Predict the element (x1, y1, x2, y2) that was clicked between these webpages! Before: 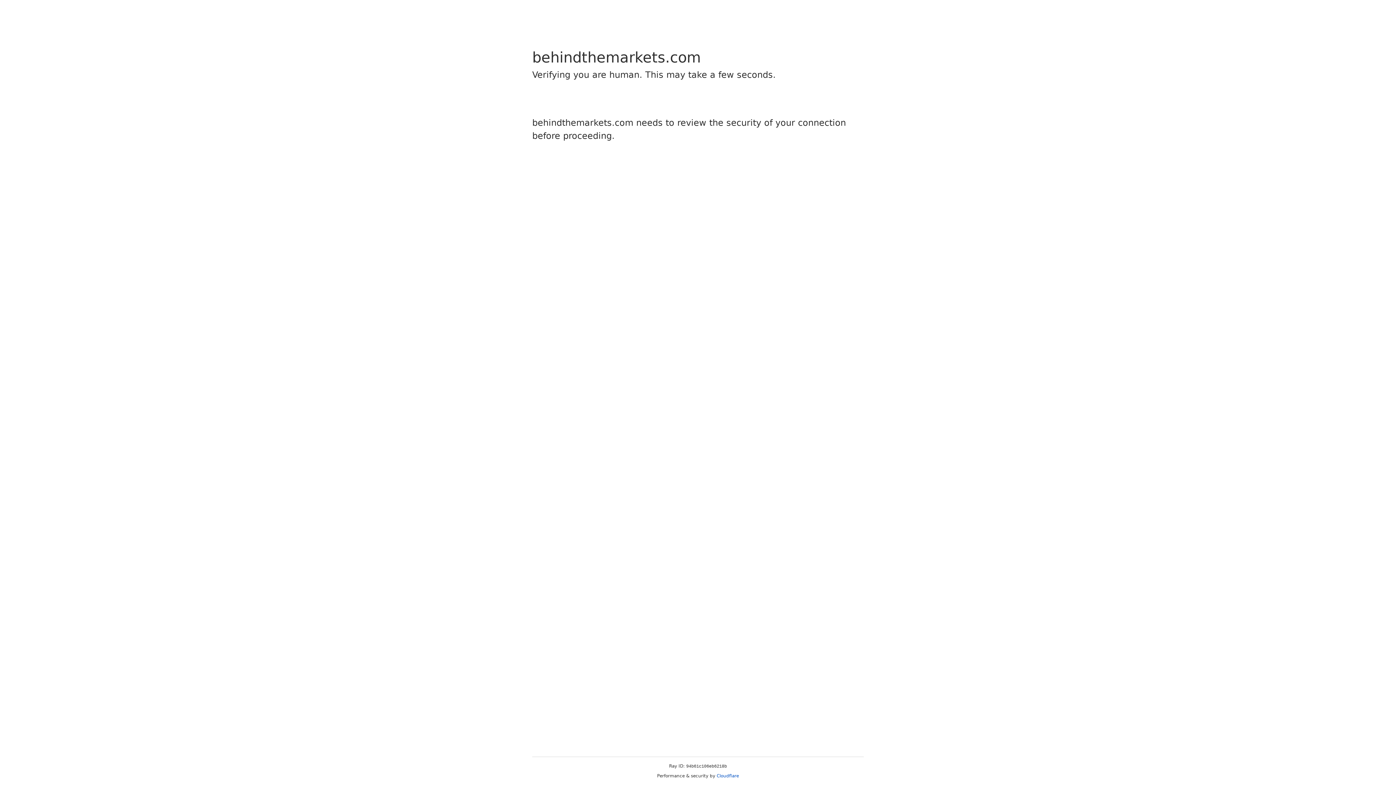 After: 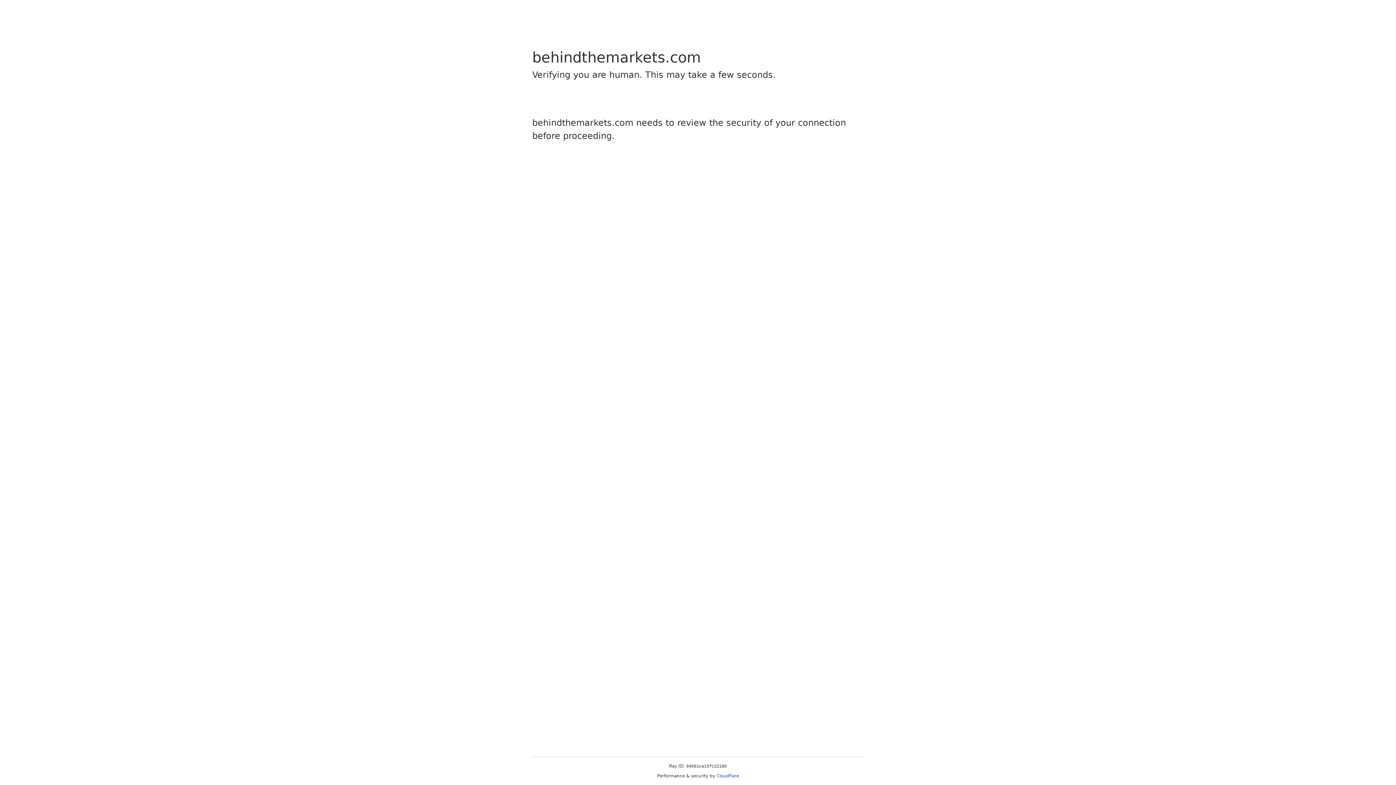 Action: bbox: (716, 773, 739, 778) label: Cloudflare